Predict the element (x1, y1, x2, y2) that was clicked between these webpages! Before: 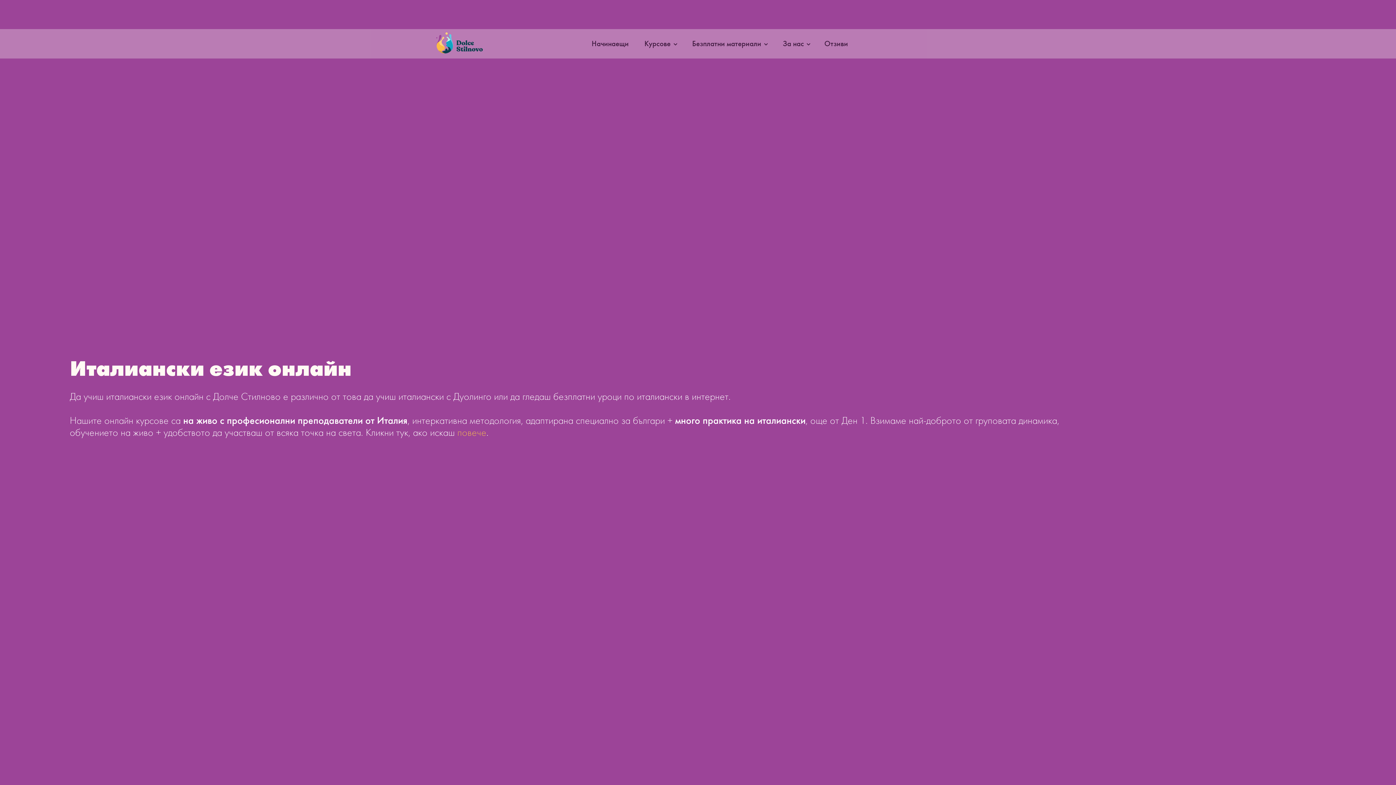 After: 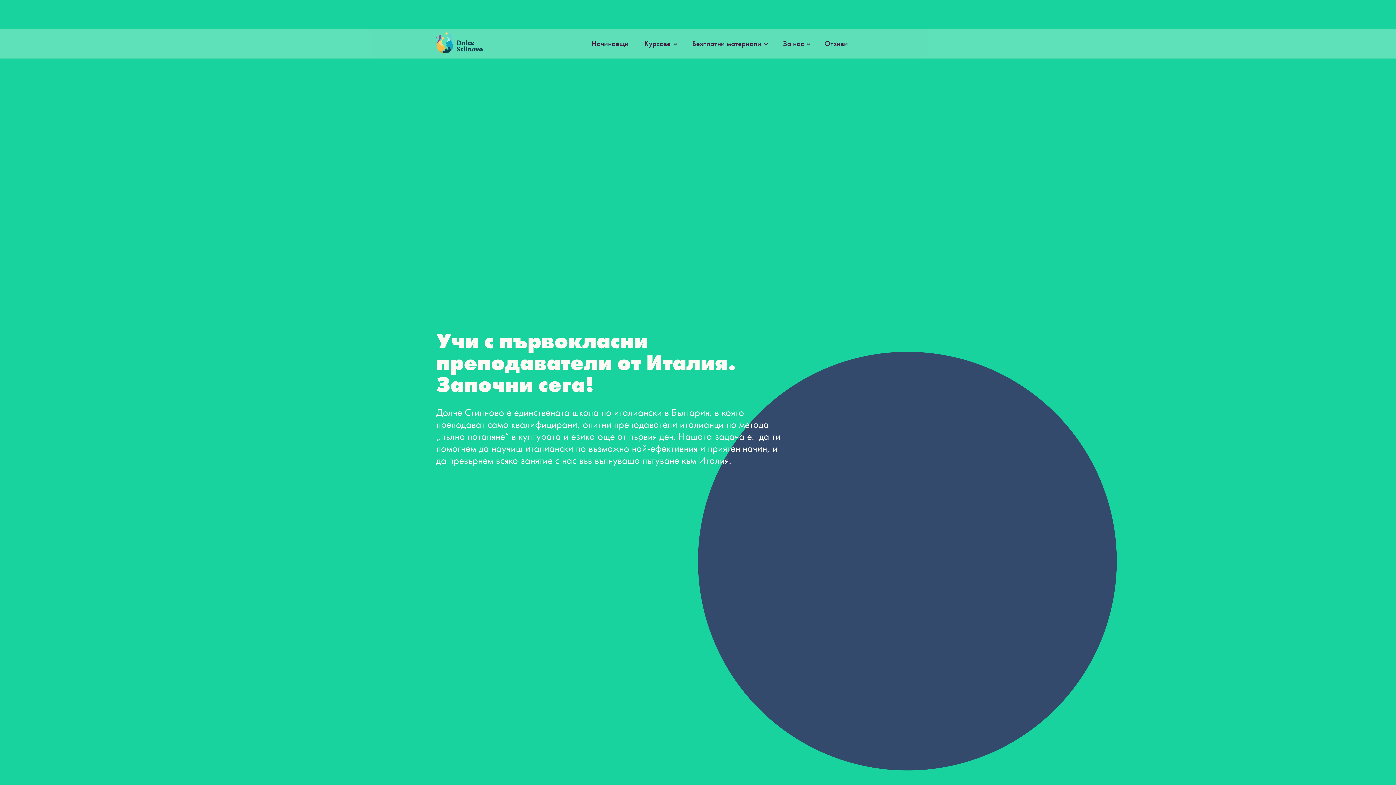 Action: label: повече bbox: (457, 426, 486, 438)